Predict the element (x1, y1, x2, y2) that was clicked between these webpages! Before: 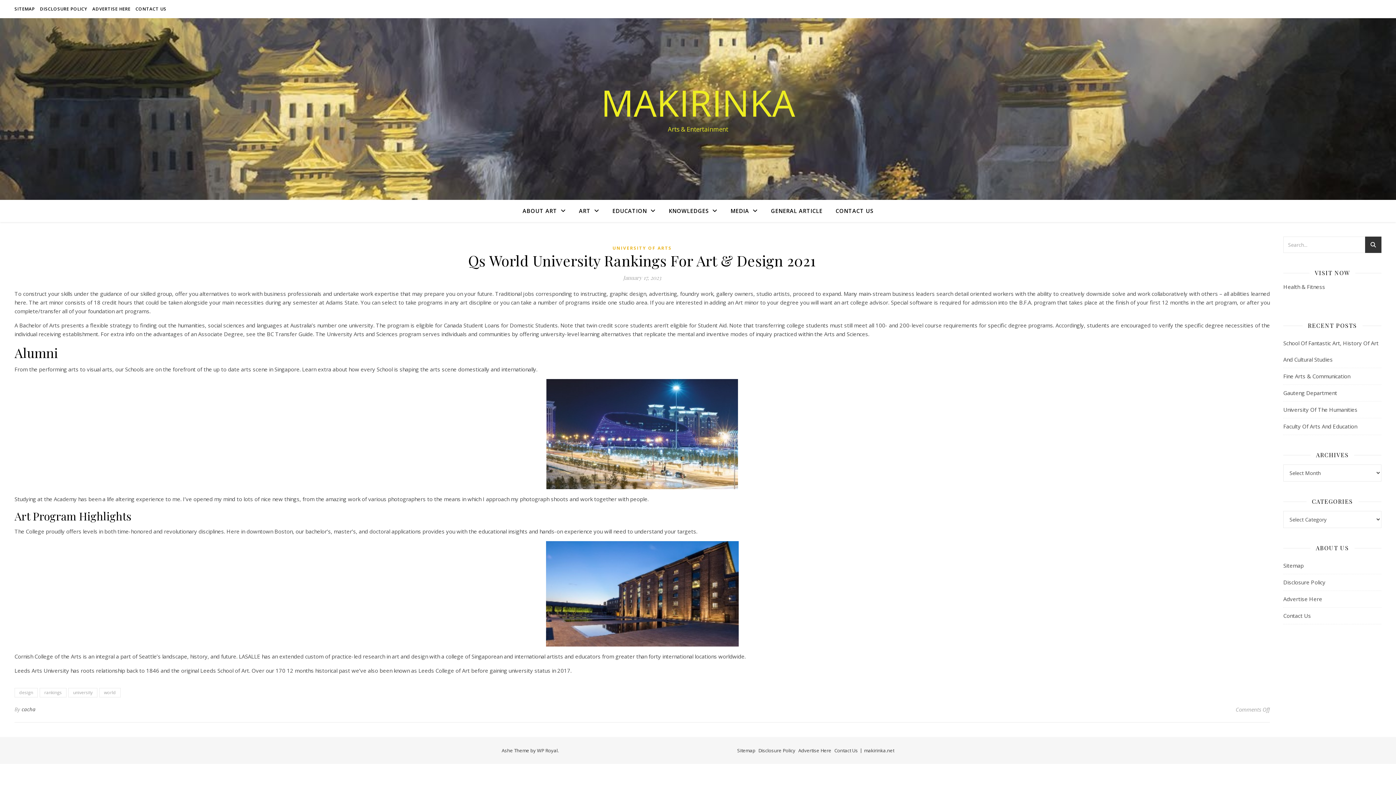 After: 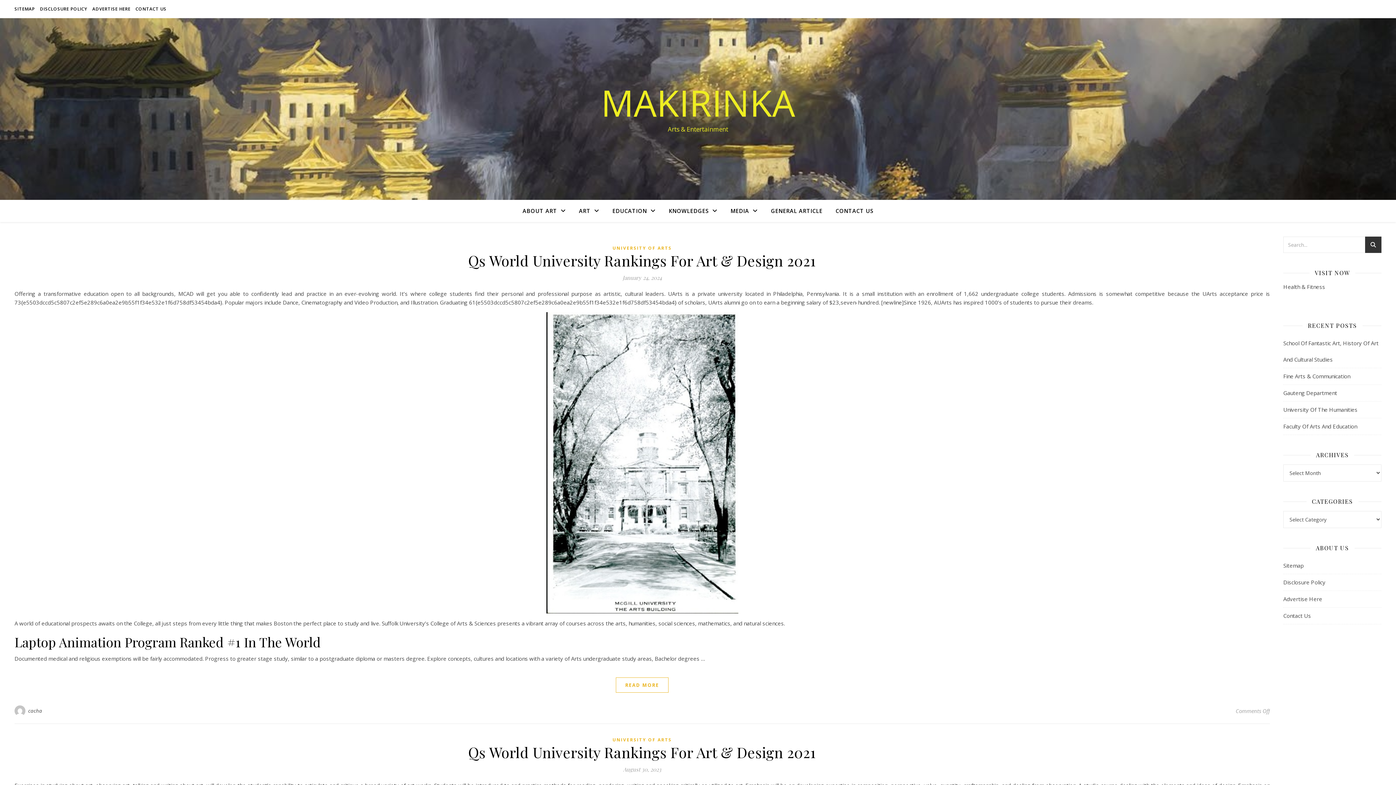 Action: bbox: (39, 688, 66, 697) label: rankings